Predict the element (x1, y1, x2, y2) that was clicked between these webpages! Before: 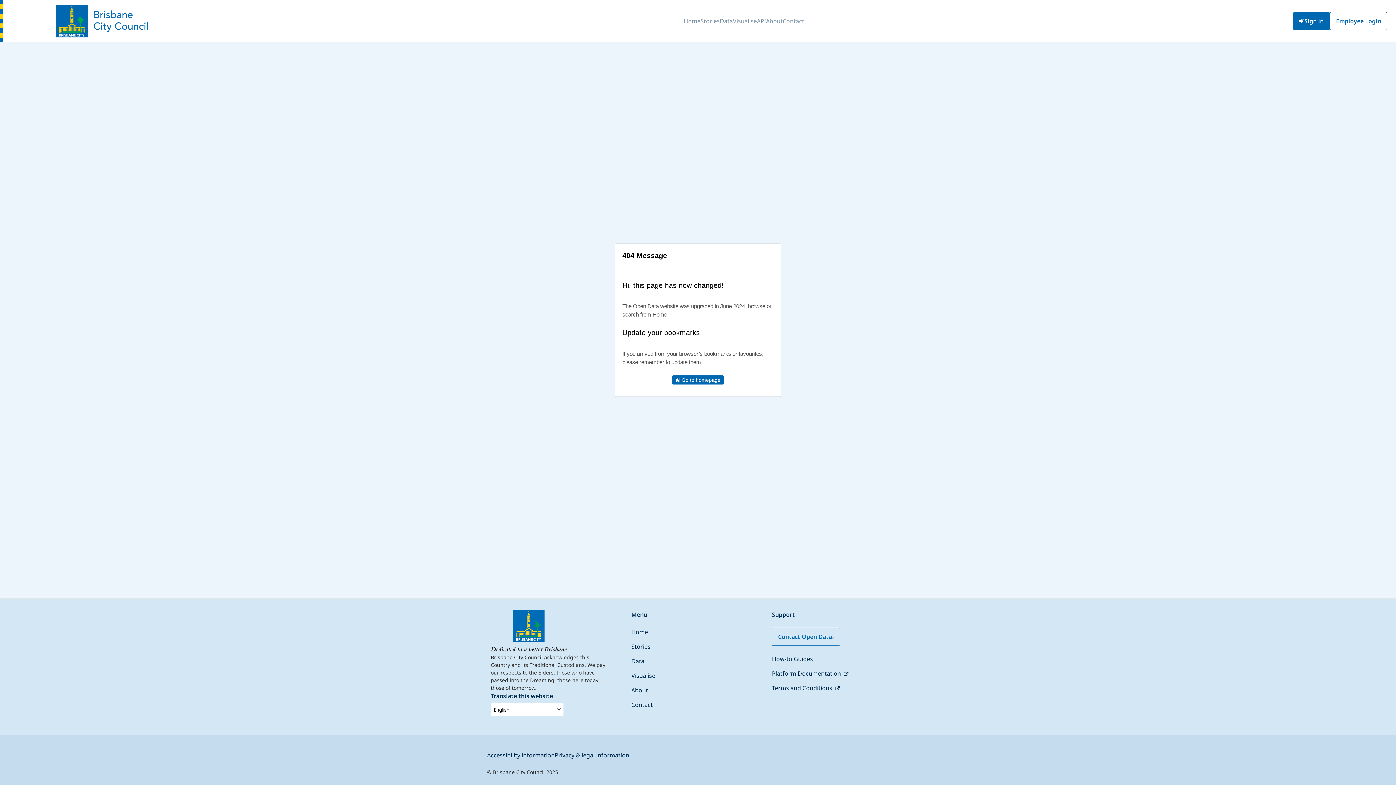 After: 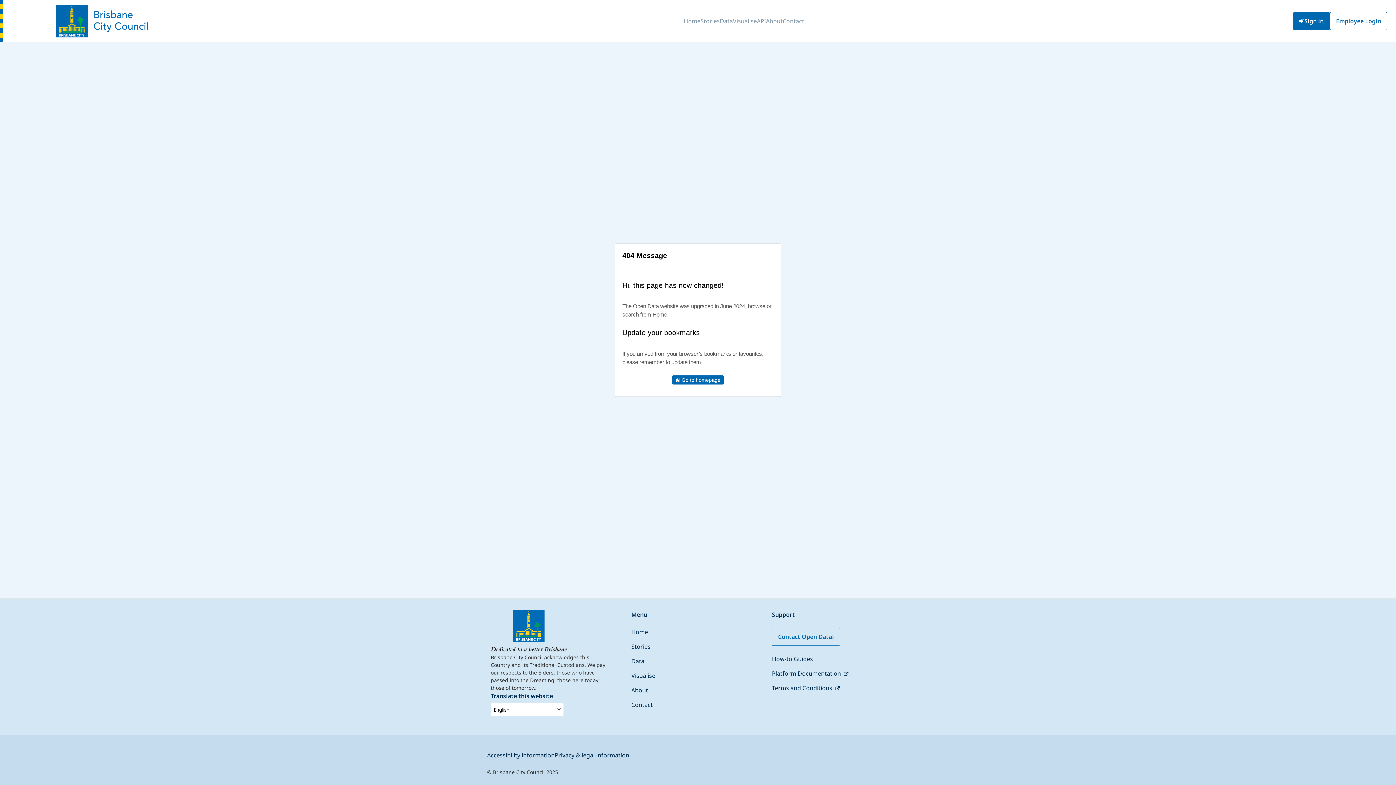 Action: bbox: (487, 751, 554, 759) label: Accessibility information